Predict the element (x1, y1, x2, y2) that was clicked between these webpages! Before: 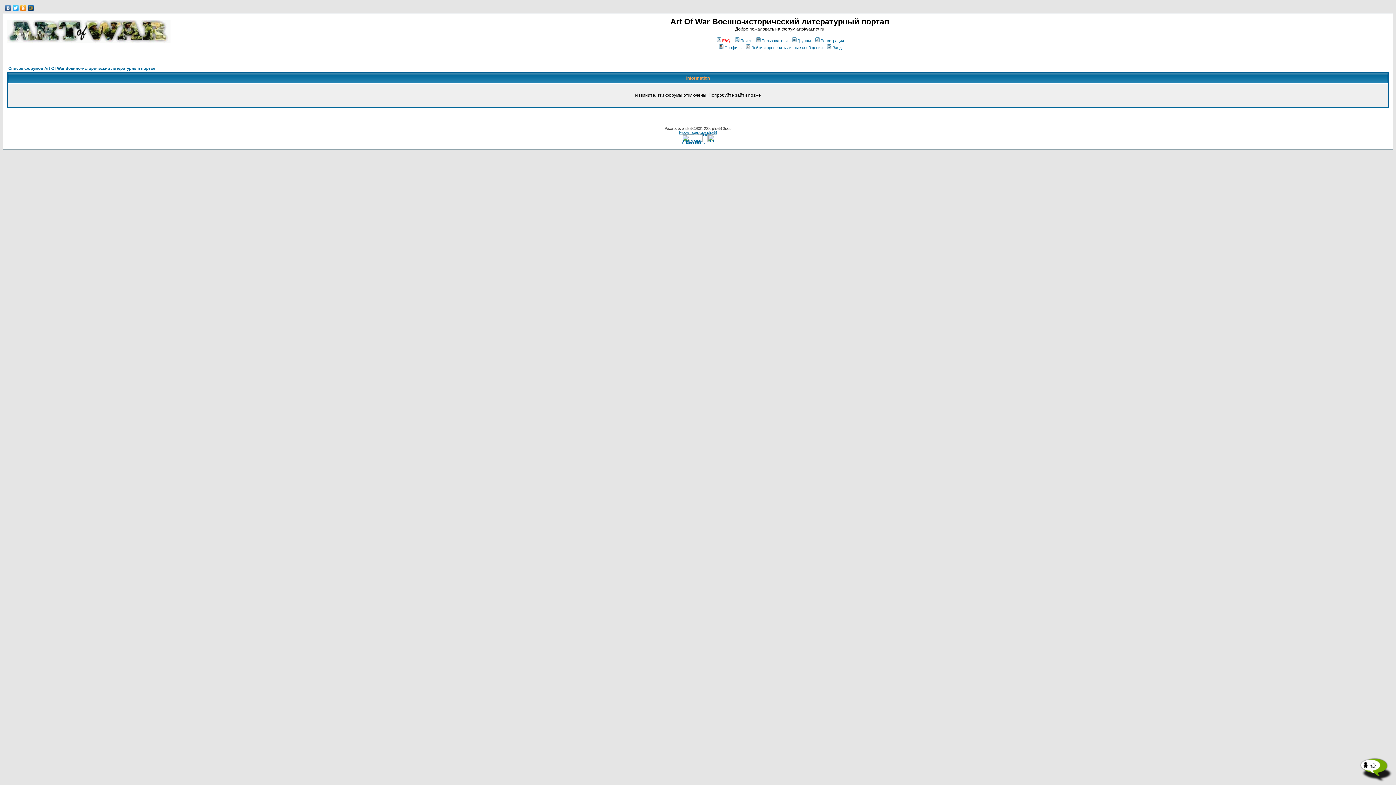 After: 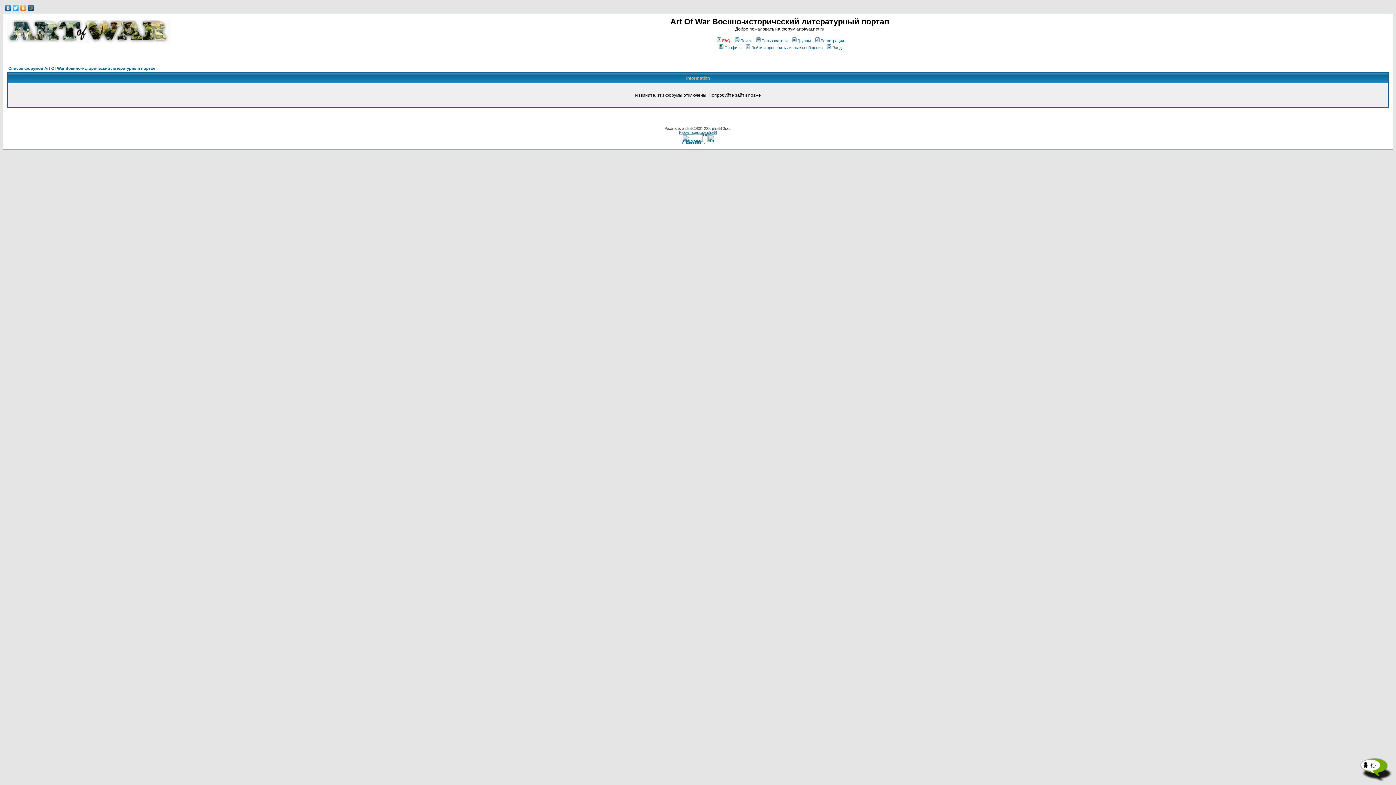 Action: bbox: (4, 3, 12, 12)